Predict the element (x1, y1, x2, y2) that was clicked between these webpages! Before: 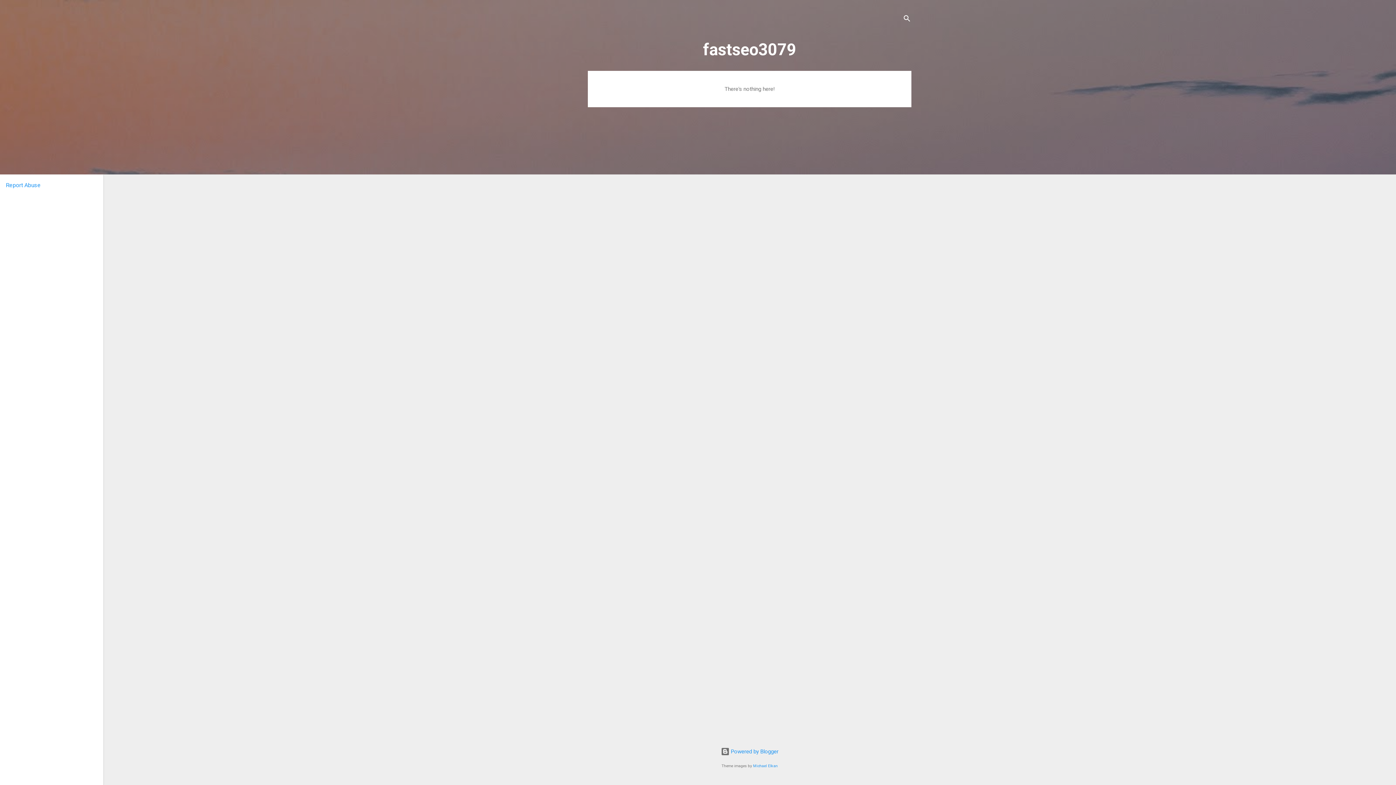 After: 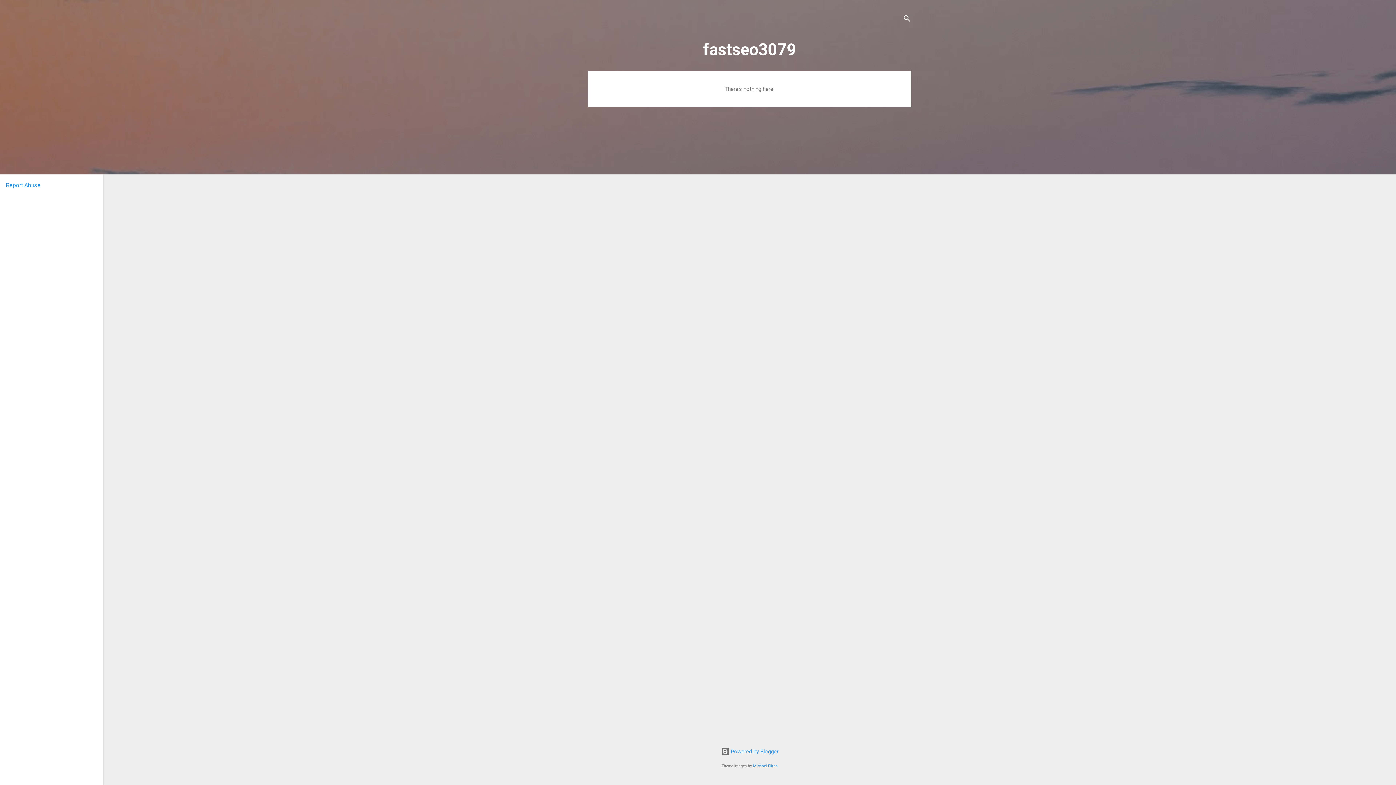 Action: bbox: (5, 181, 40, 188) label: Report Abuse